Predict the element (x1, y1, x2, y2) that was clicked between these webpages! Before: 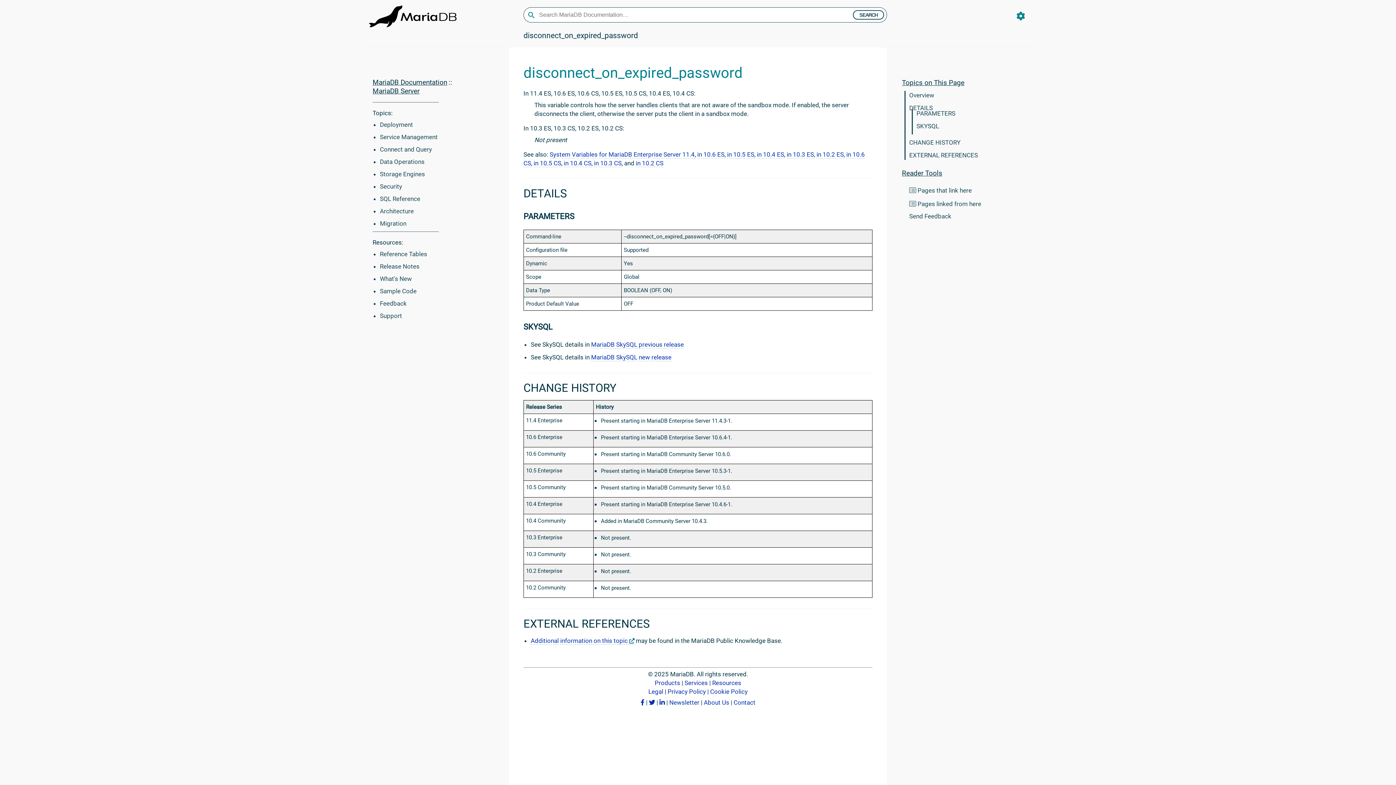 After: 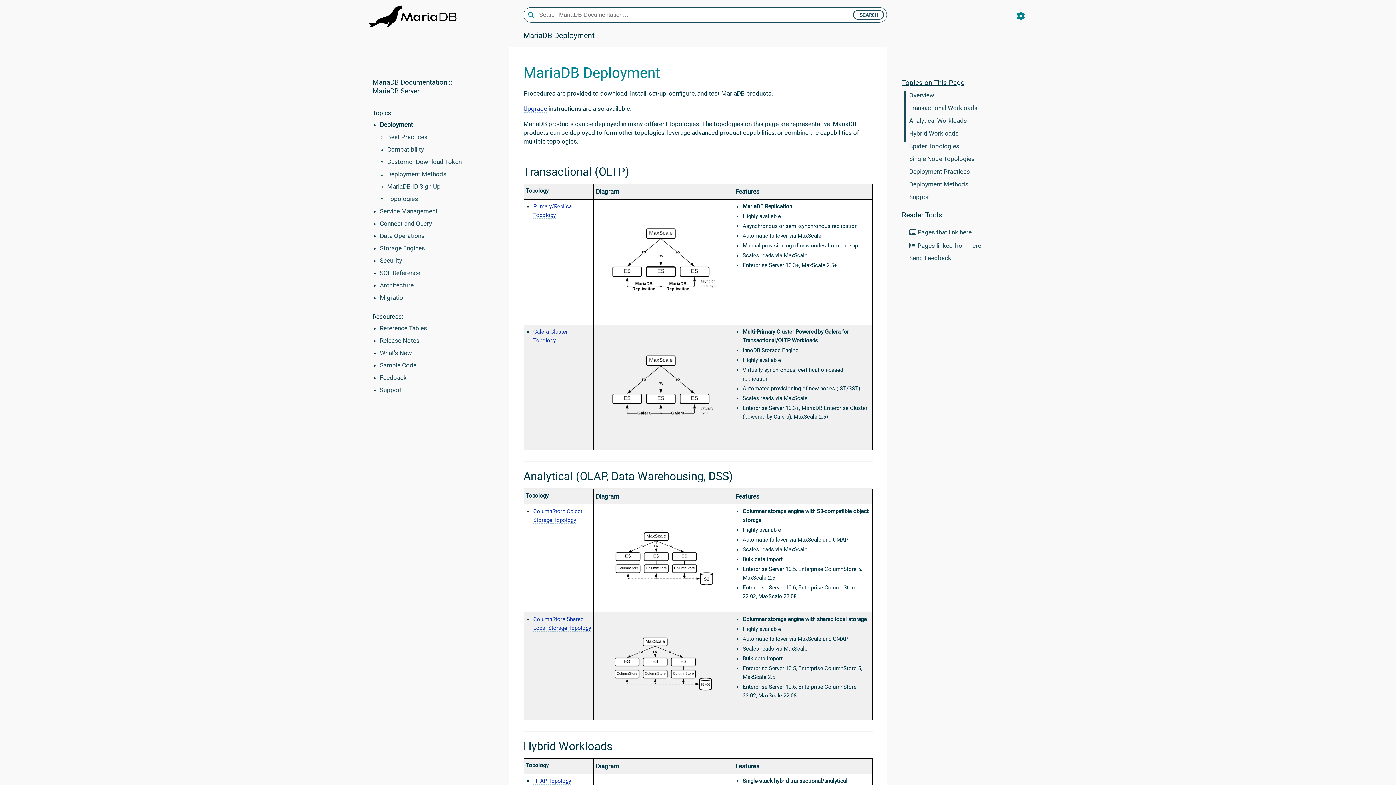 Action: label: Deployment bbox: (380, 121, 413, 128)